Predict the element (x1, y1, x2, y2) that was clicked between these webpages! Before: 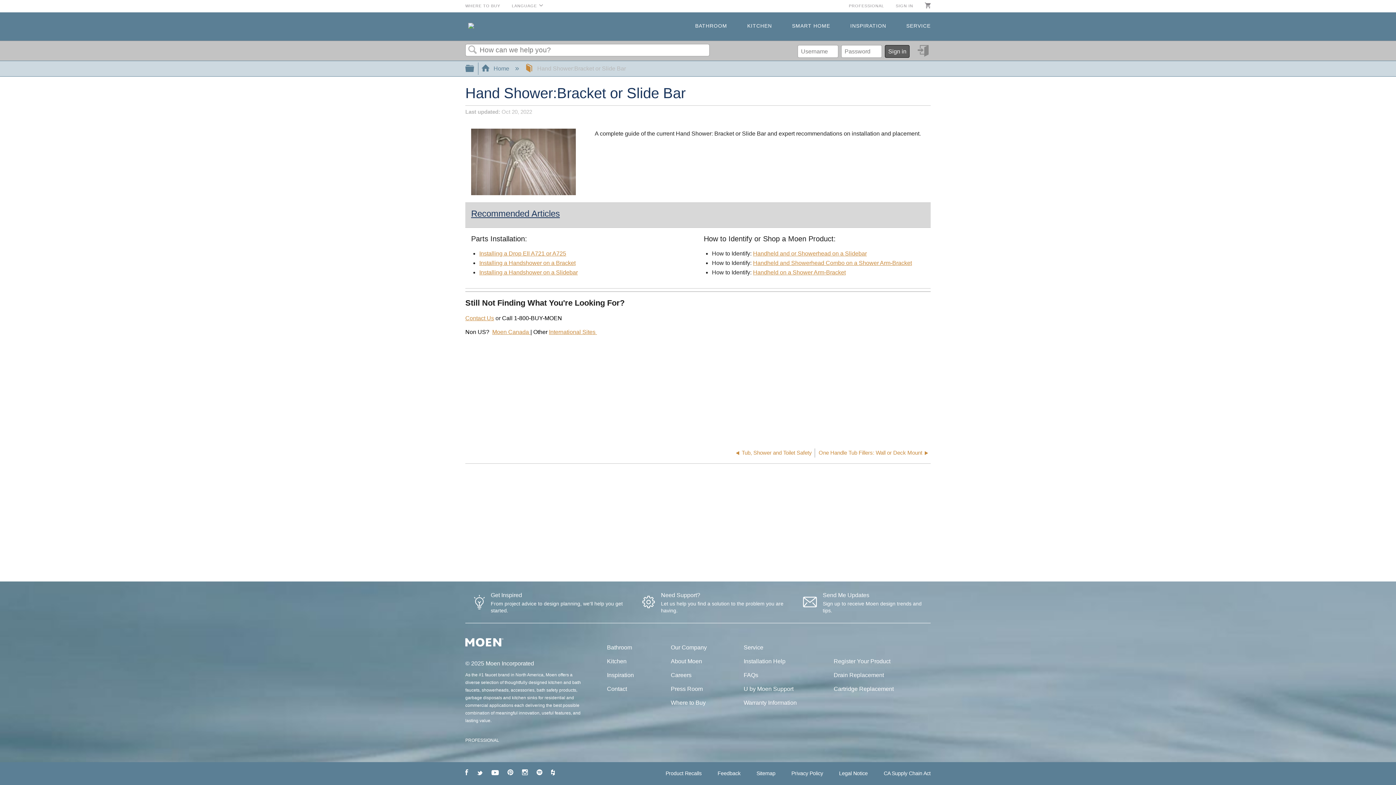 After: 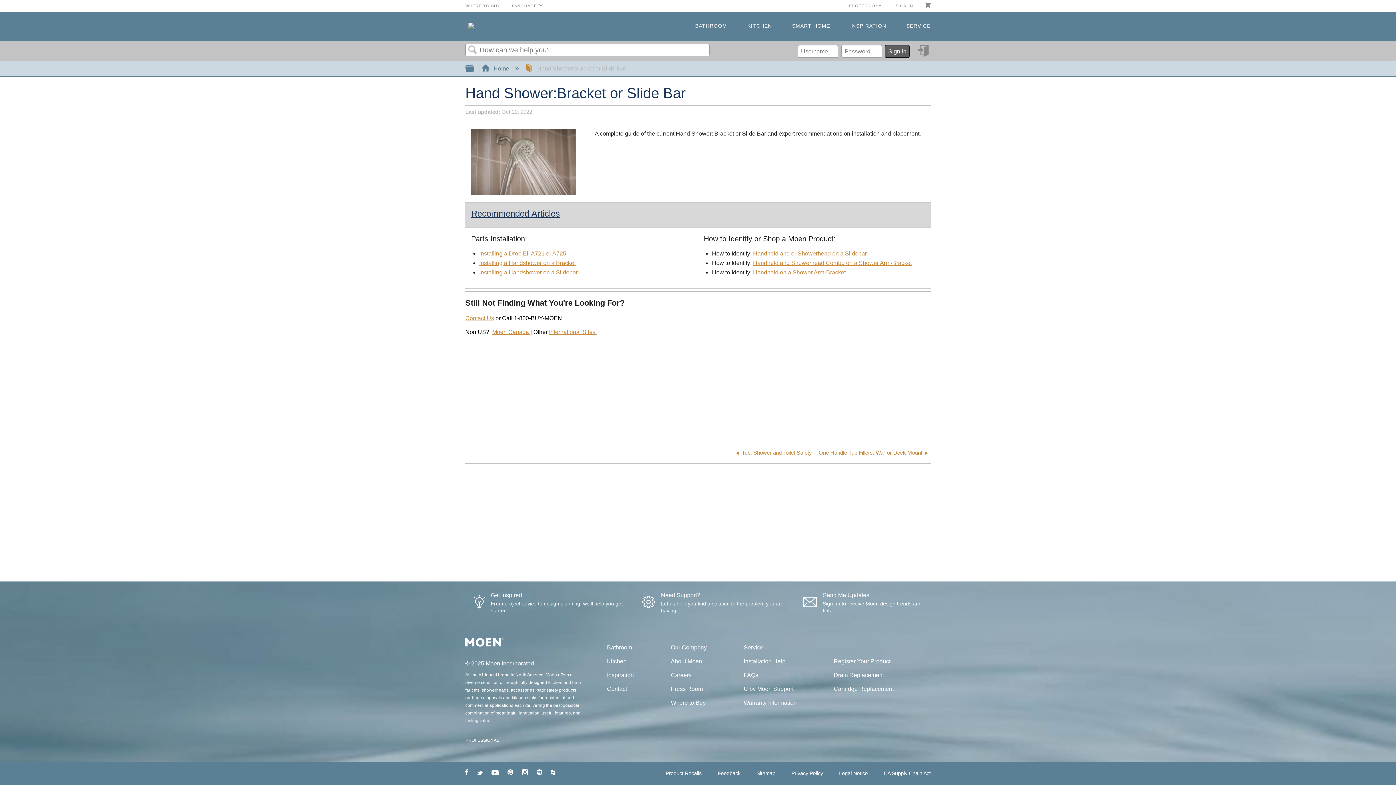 Action: bbox: (595, 329, 597, 335) label:  